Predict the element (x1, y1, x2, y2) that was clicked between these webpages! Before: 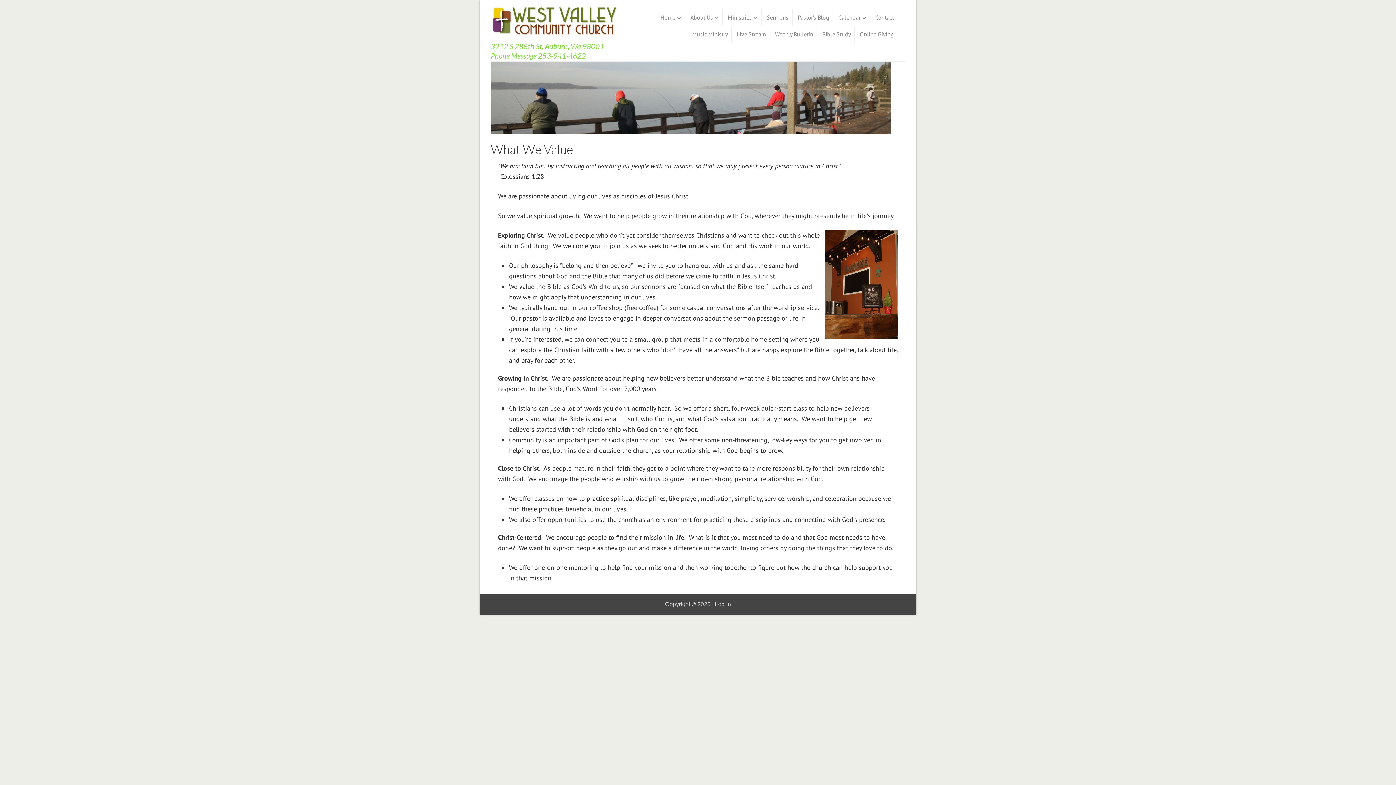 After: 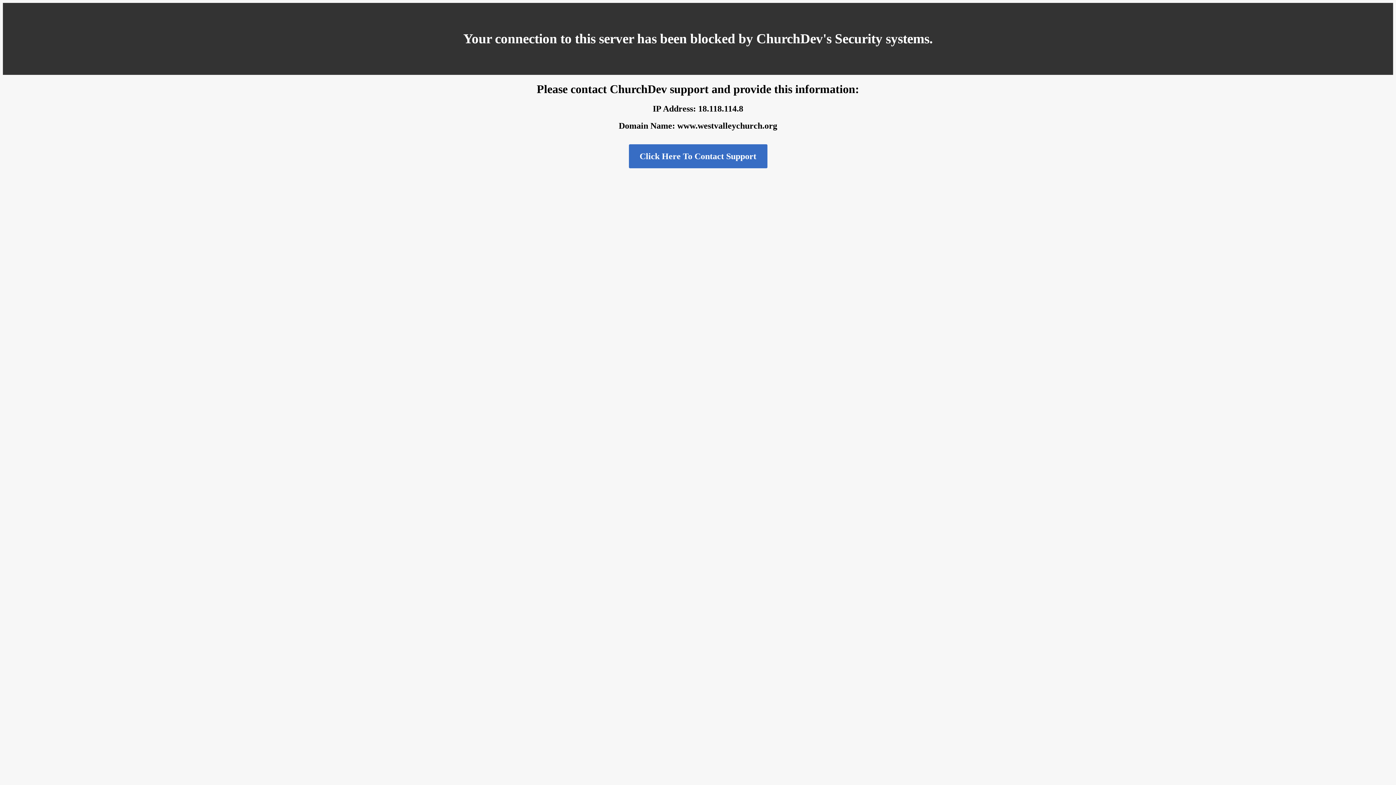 Action: bbox: (733, 25, 770, 42) label: Live Stream